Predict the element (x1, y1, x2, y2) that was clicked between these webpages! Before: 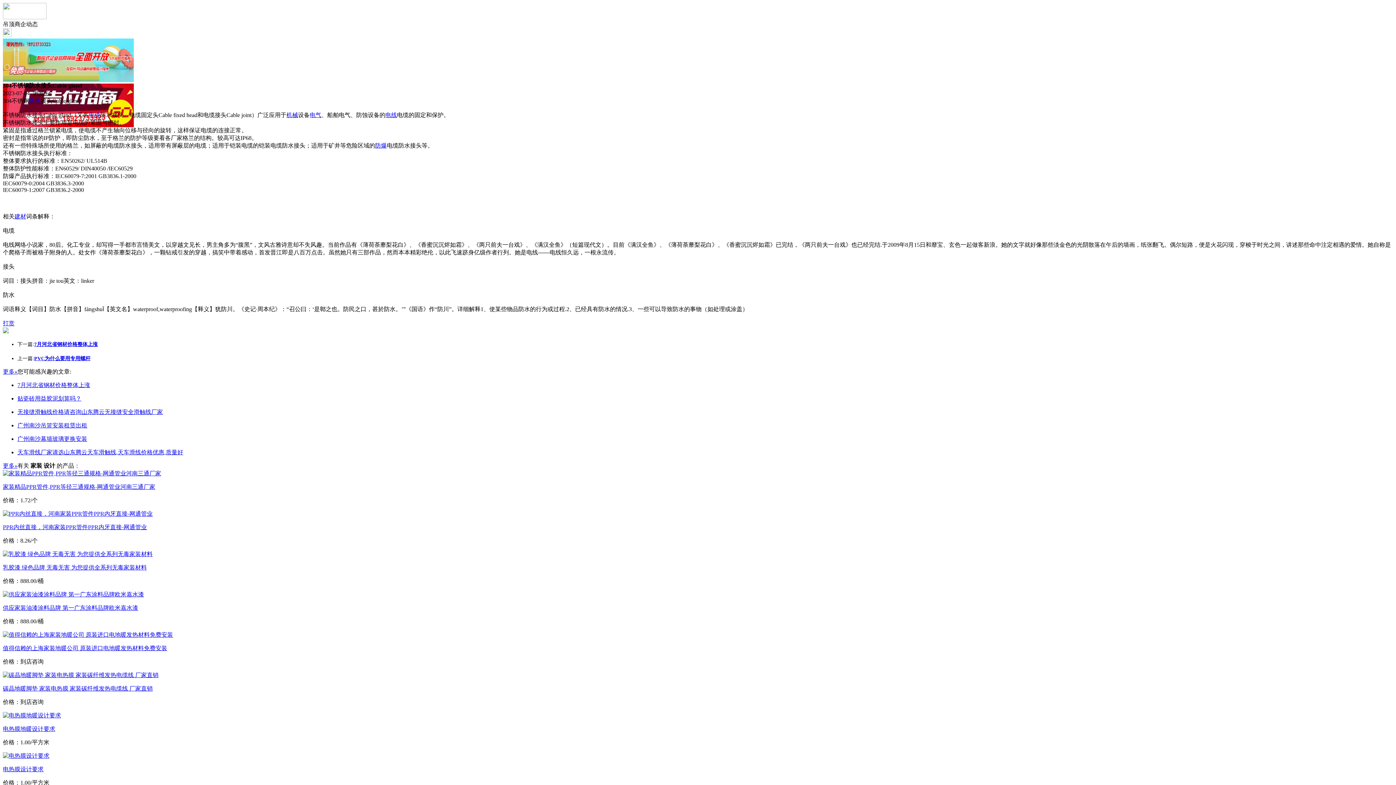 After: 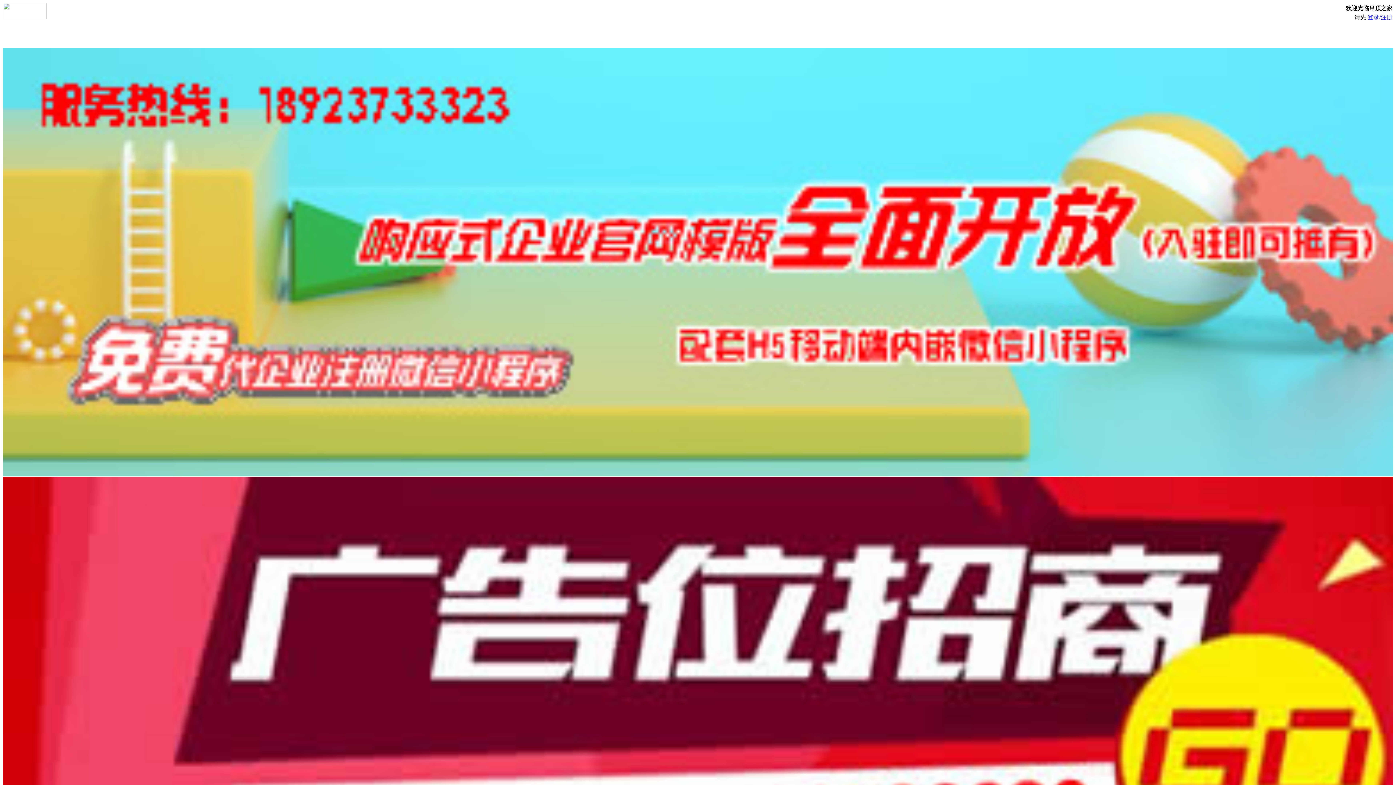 Action: bbox: (2, 14, 46, 20)